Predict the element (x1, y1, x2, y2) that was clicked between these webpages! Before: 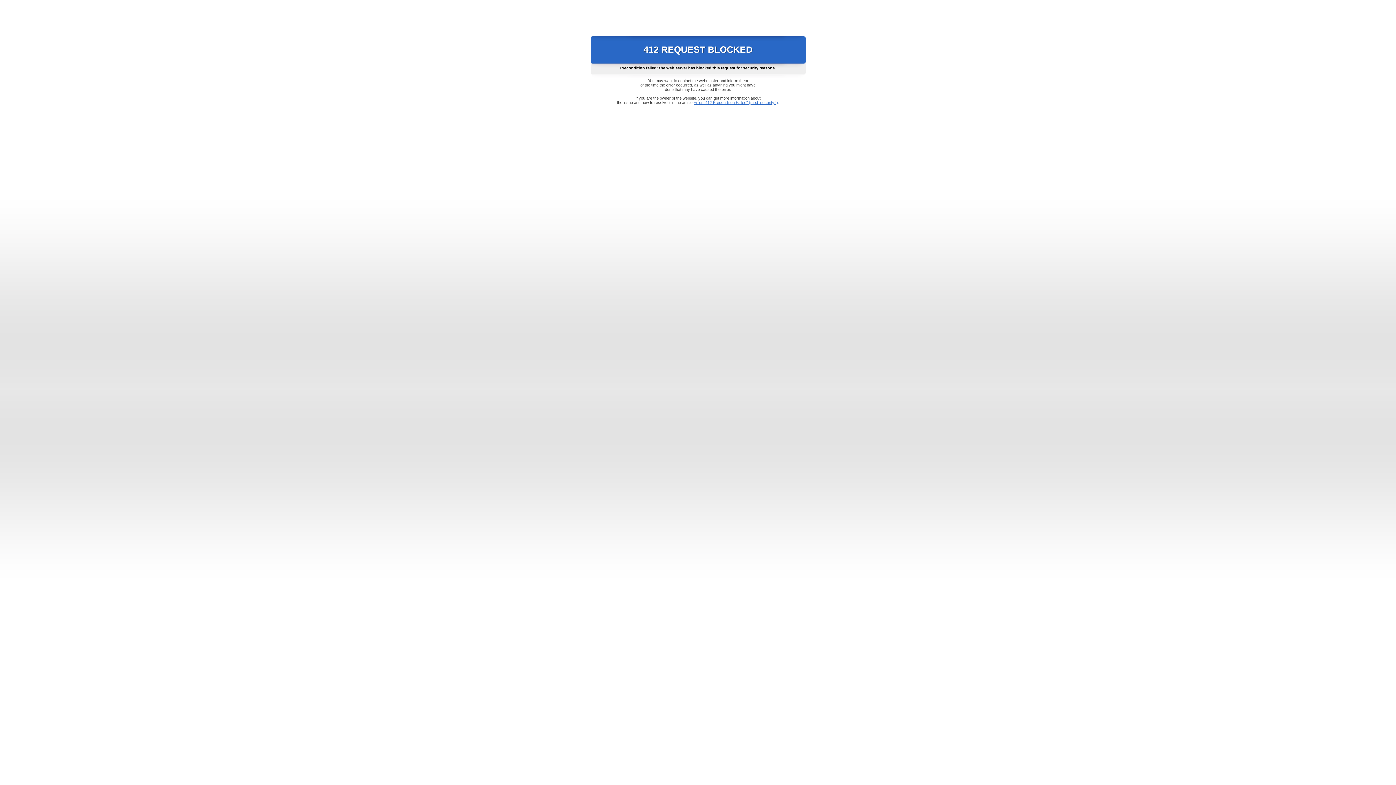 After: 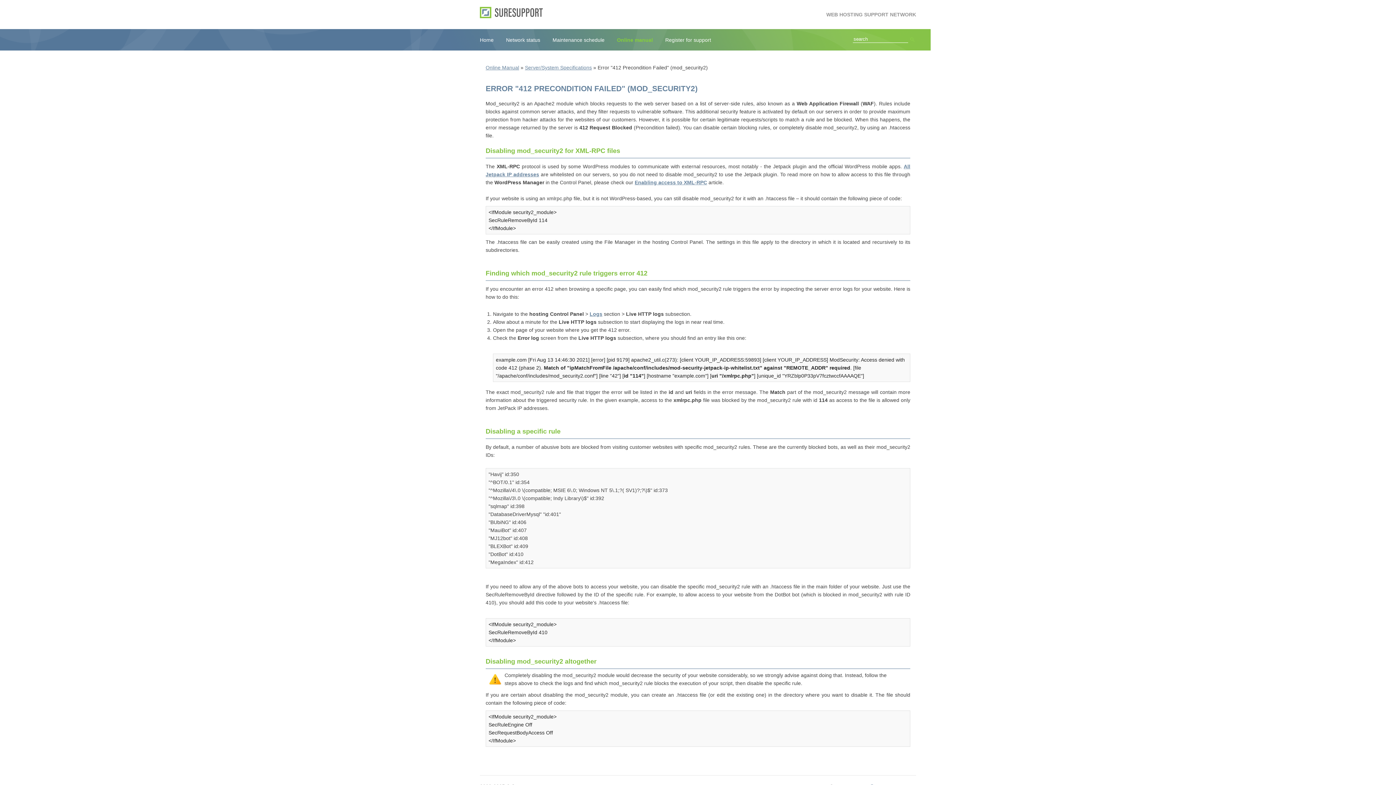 Action: bbox: (693, 100, 778, 104) label: Error "412 Precondition Failed" (mod_security2)